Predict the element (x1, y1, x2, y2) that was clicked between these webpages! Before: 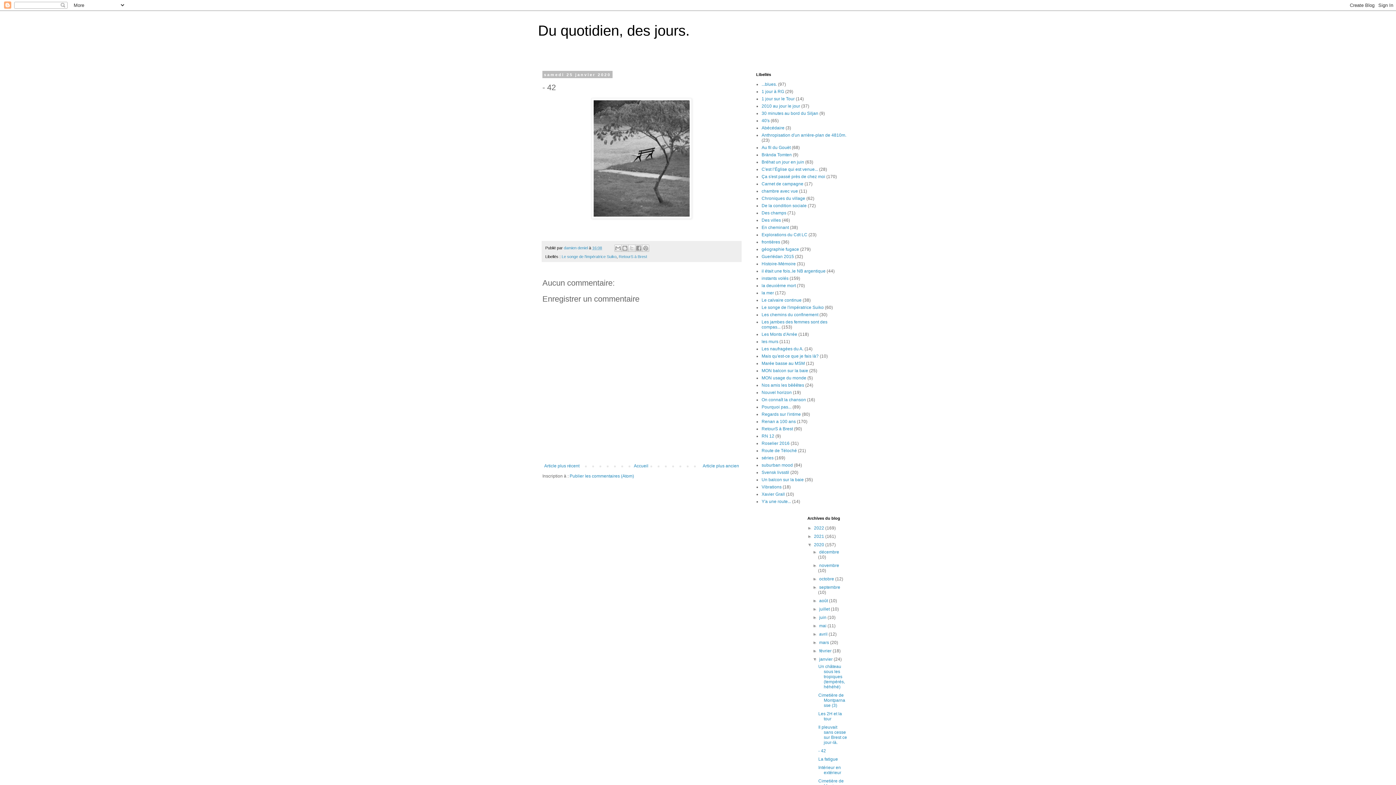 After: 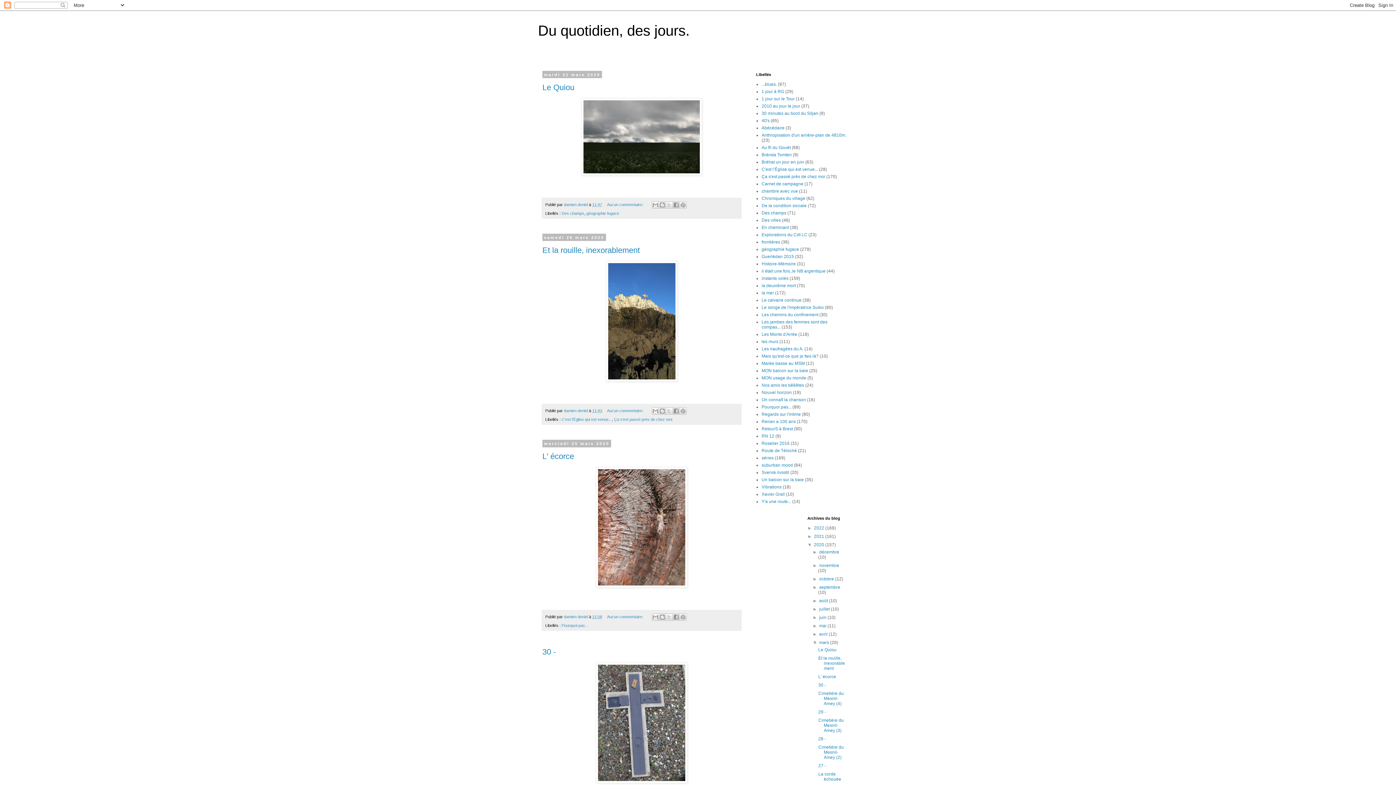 Action: label: mars  bbox: (819, 640, 830, 645)